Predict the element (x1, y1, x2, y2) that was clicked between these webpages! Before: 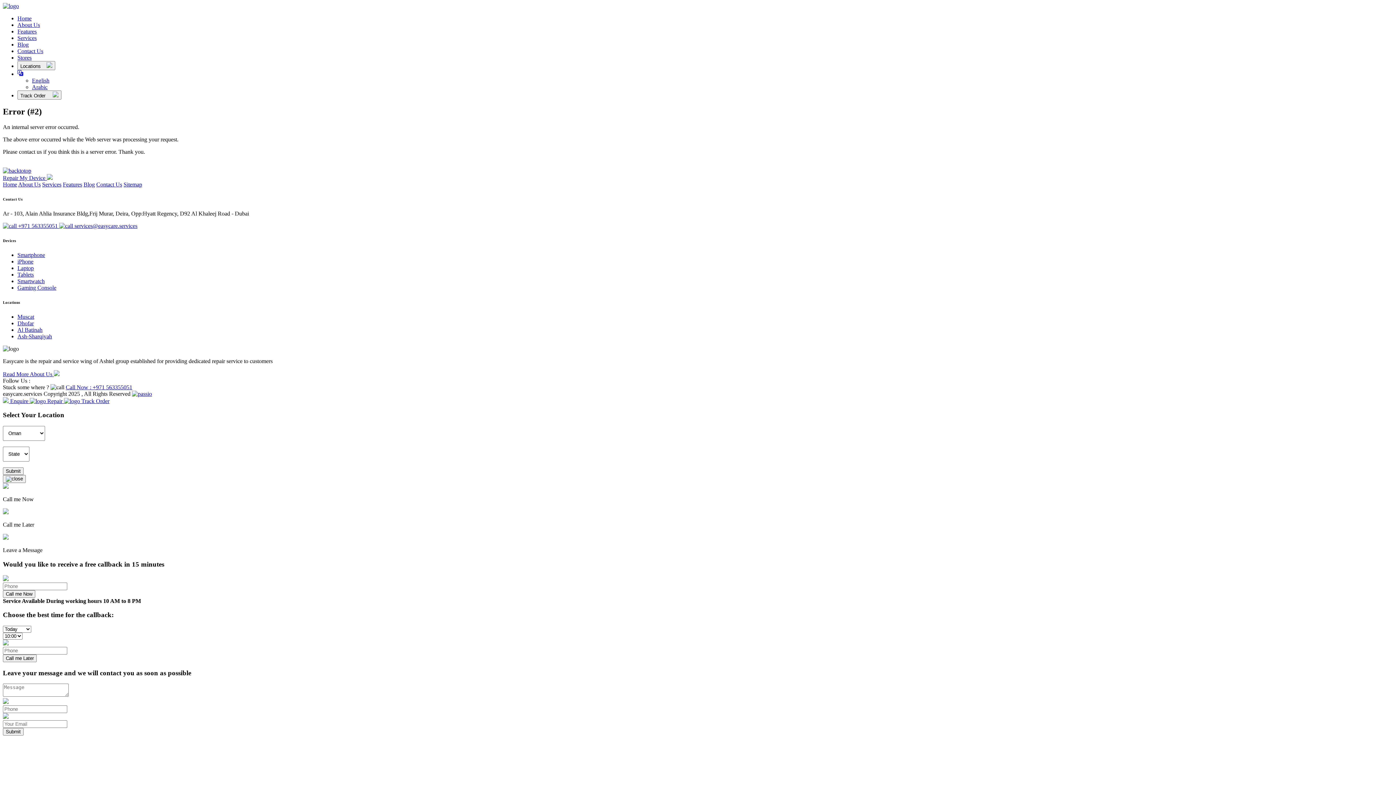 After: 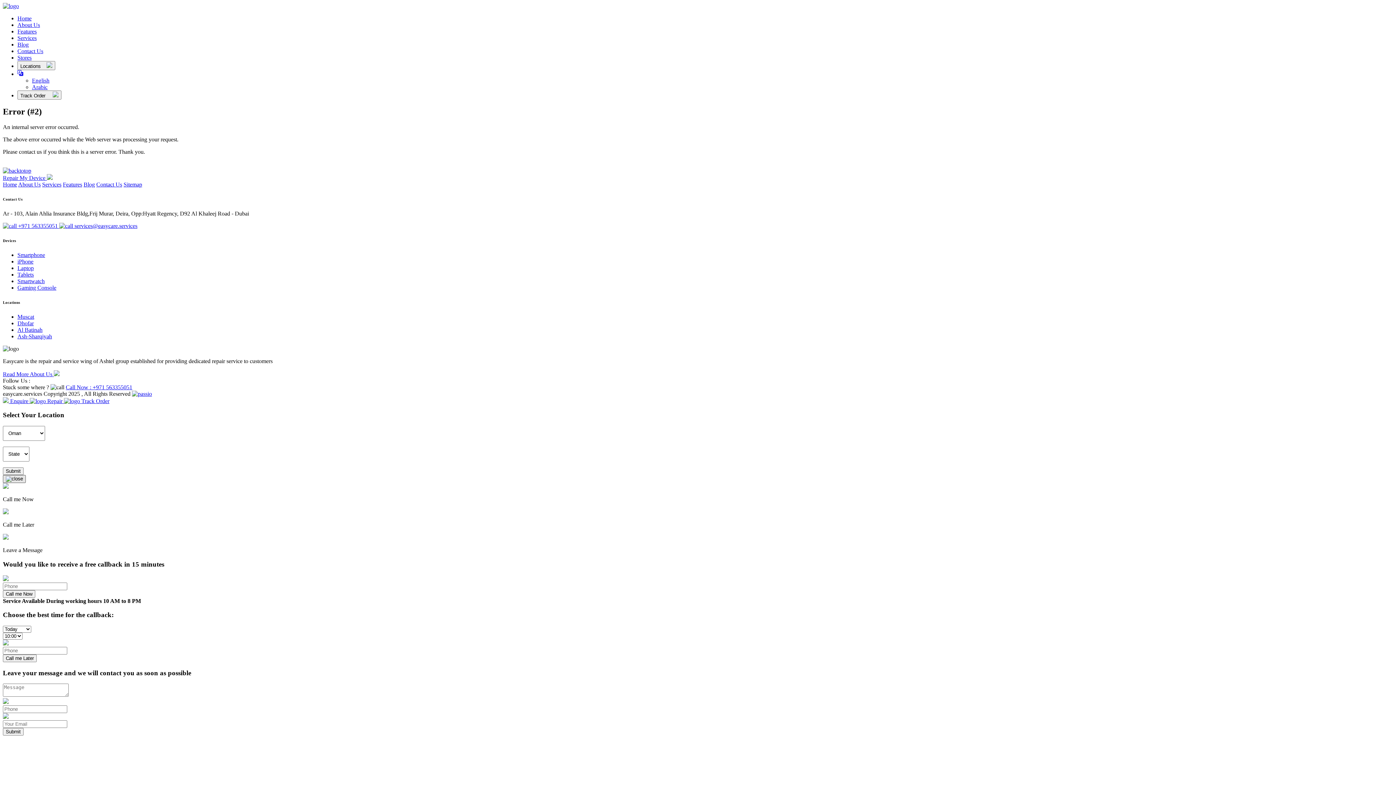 Action: bbox: (2, 475, 25, 483) label: Close